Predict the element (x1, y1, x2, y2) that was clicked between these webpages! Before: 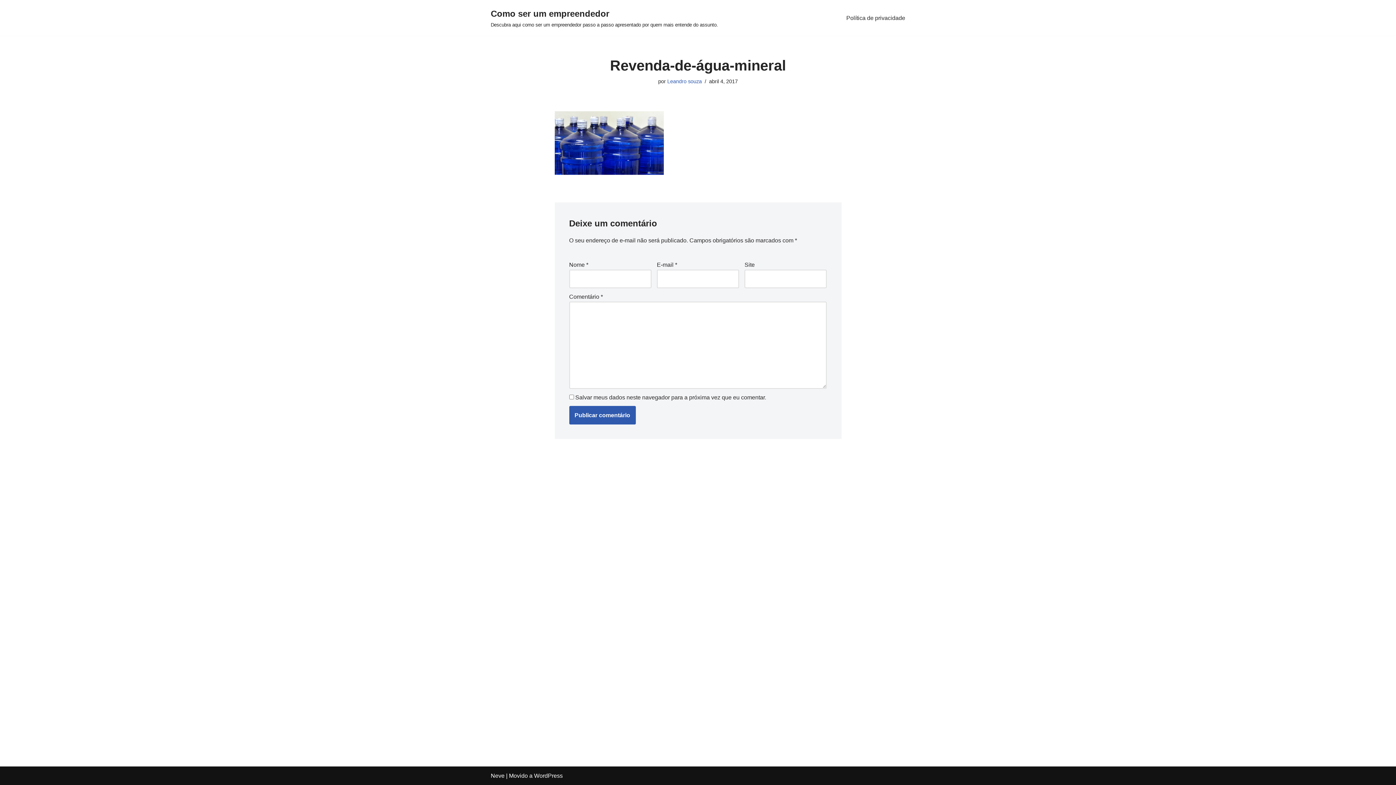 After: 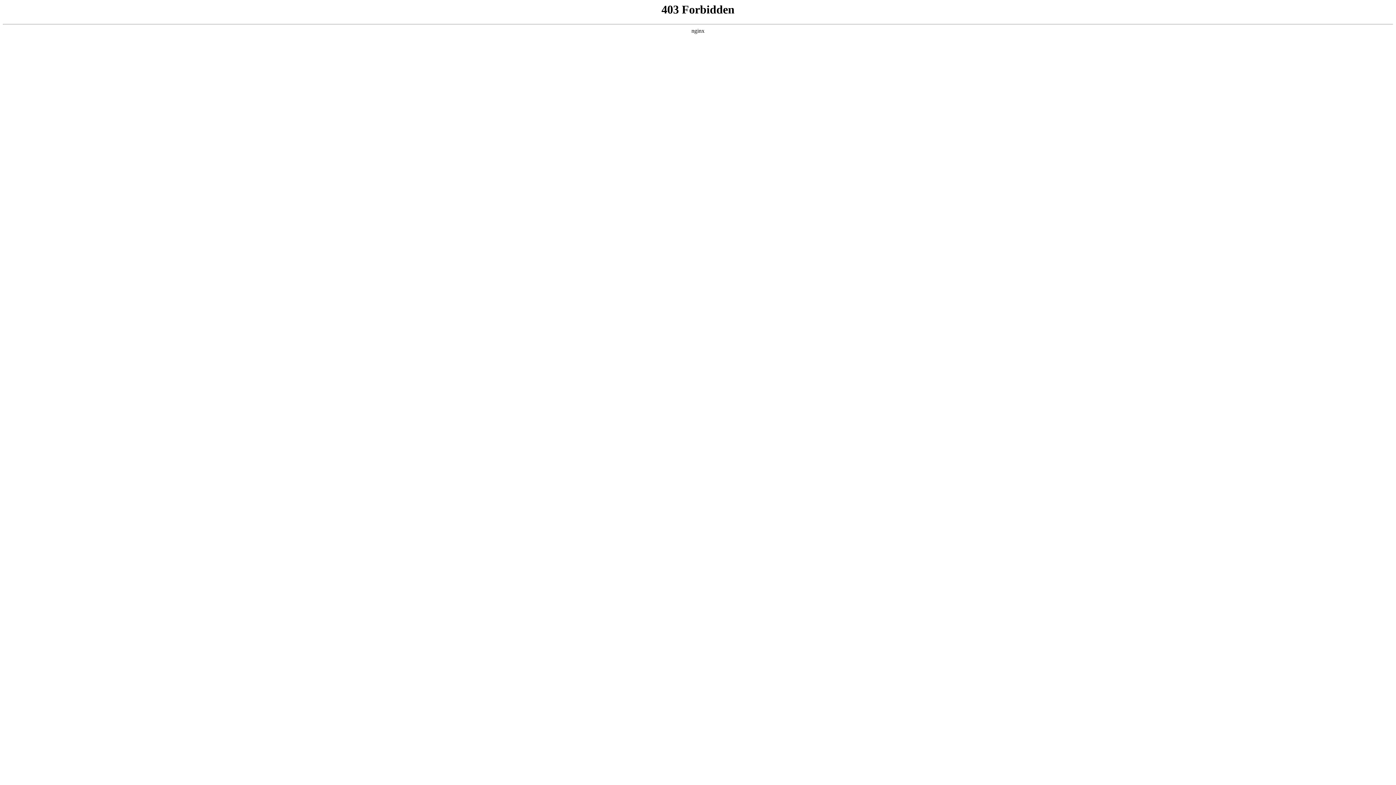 Action: label: WordPress bbox: (534, 773, 562, 779)